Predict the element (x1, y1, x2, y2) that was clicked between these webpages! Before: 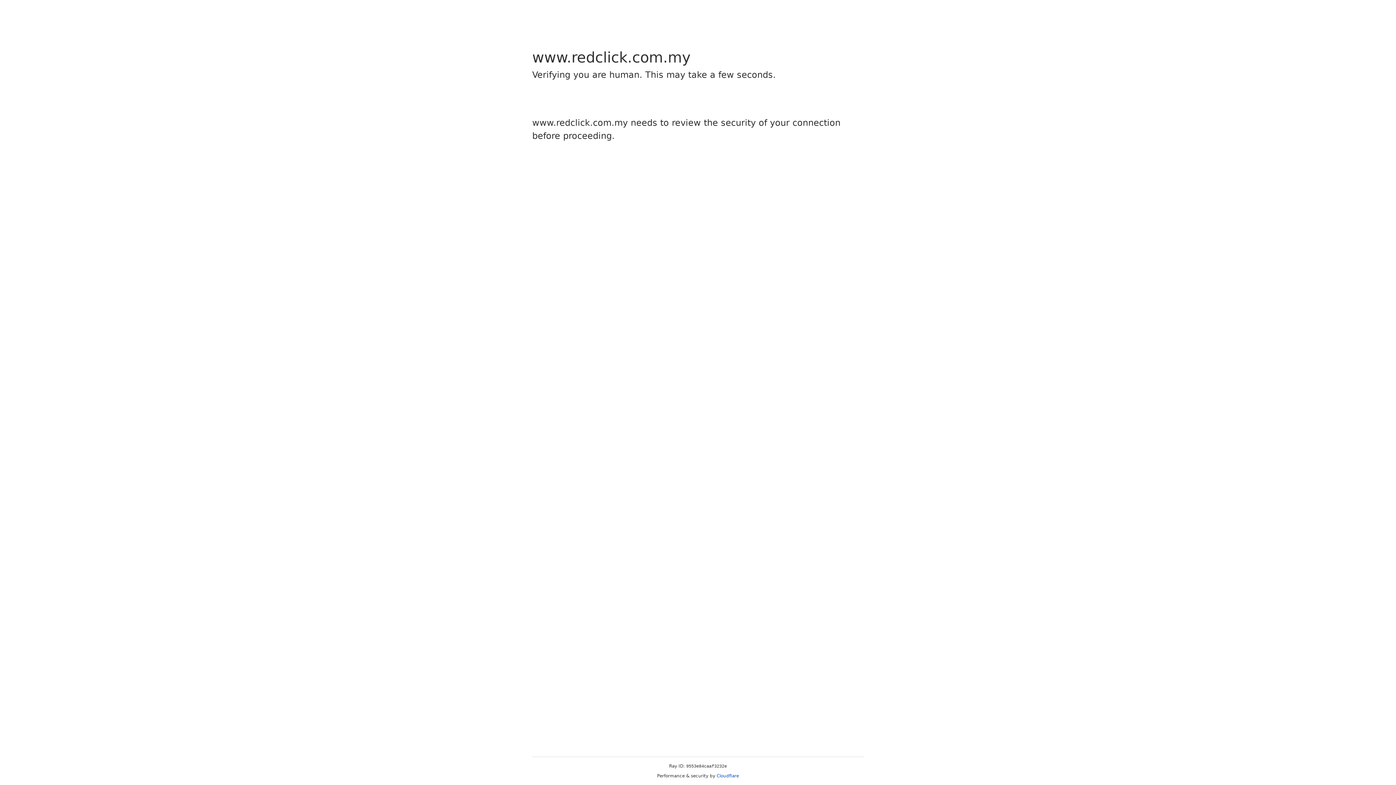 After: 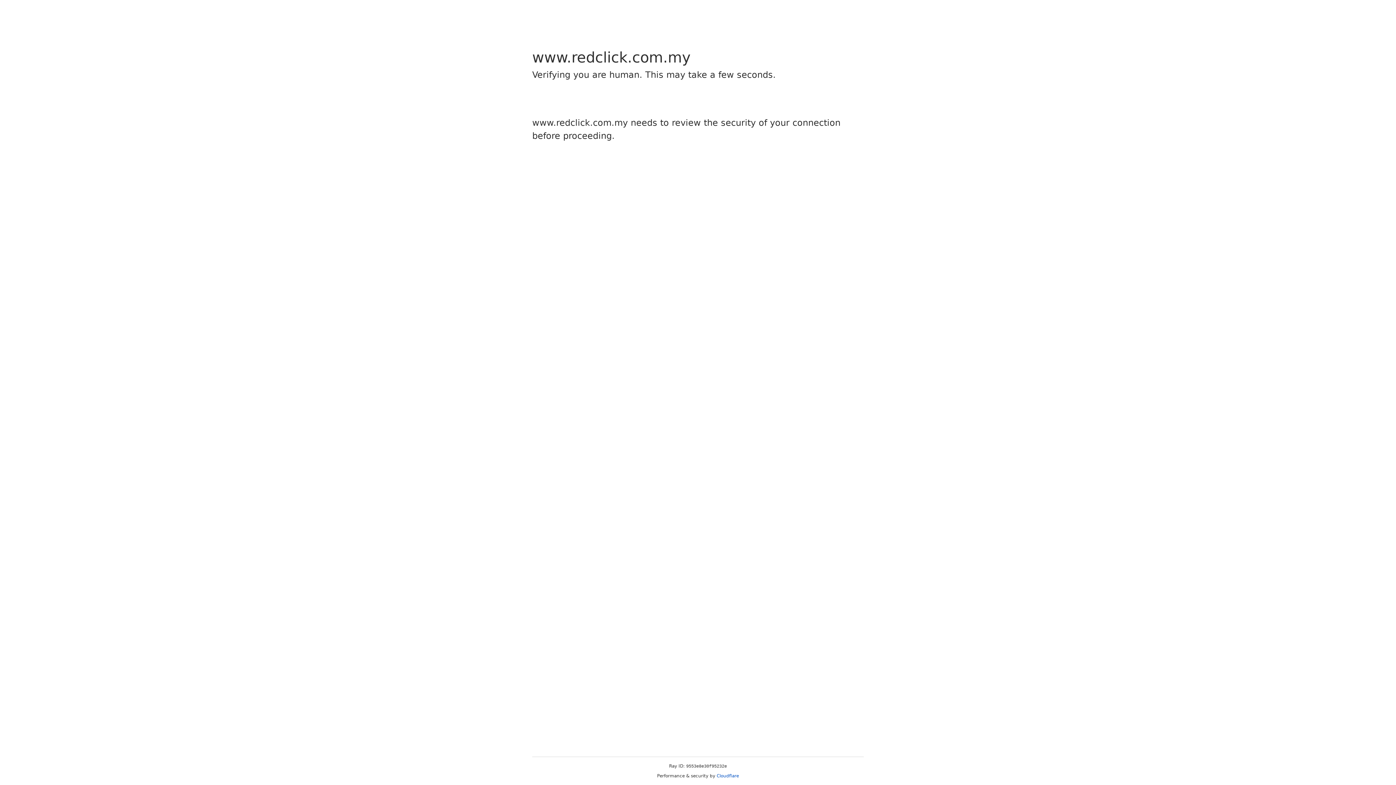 Action: bbox: (716, 773, 739, 778) label: Cloudflare